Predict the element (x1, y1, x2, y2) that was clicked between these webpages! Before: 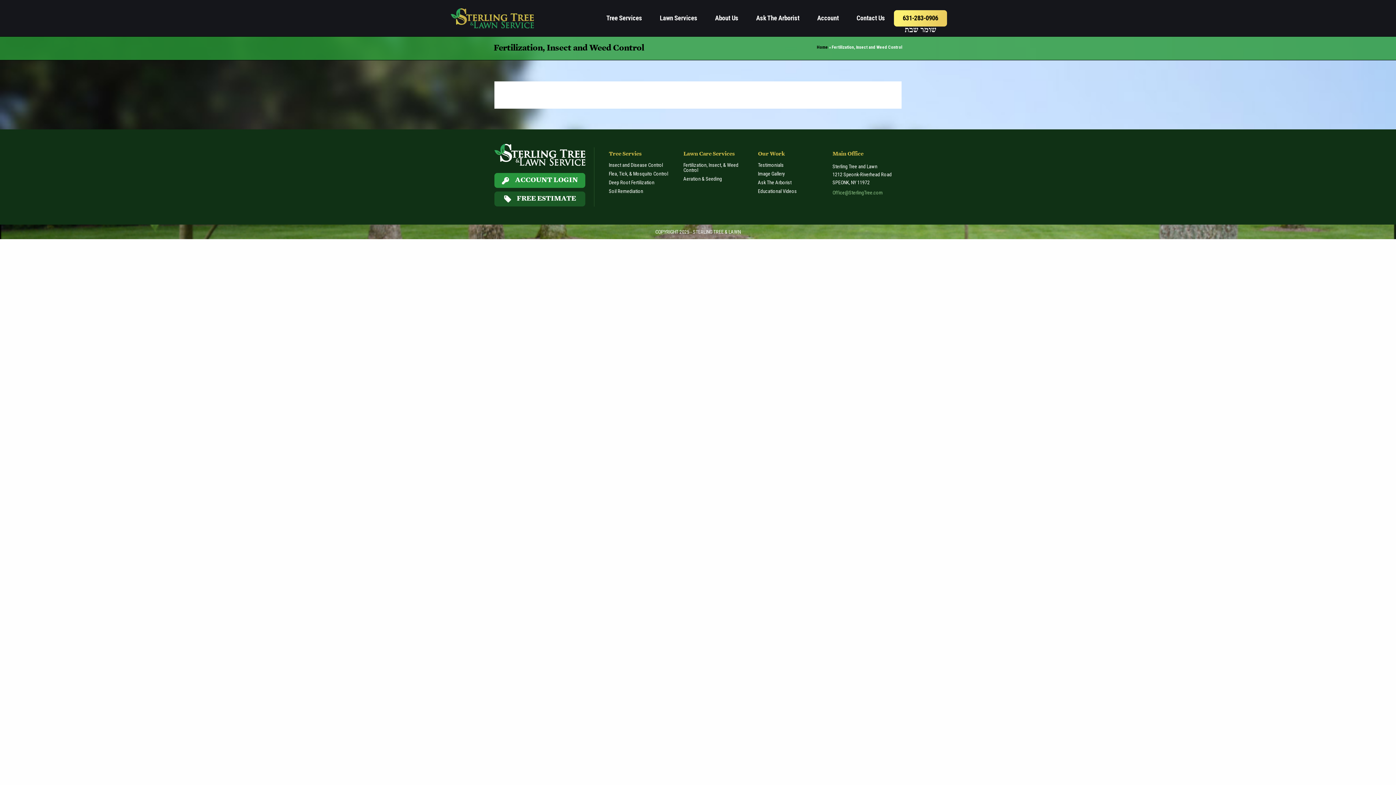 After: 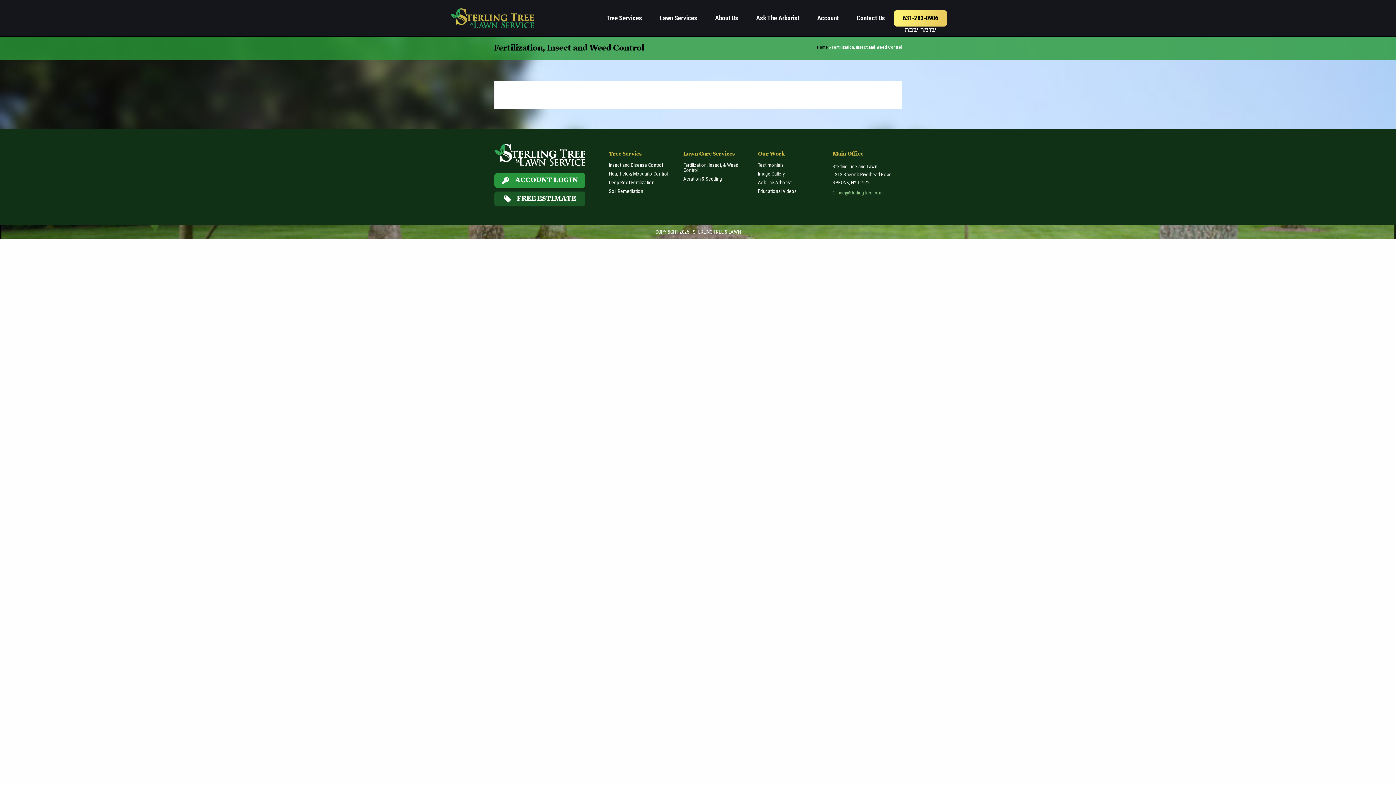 Action: label: Office@SterlingTree.com bbox: (832, 190, 896, 195)